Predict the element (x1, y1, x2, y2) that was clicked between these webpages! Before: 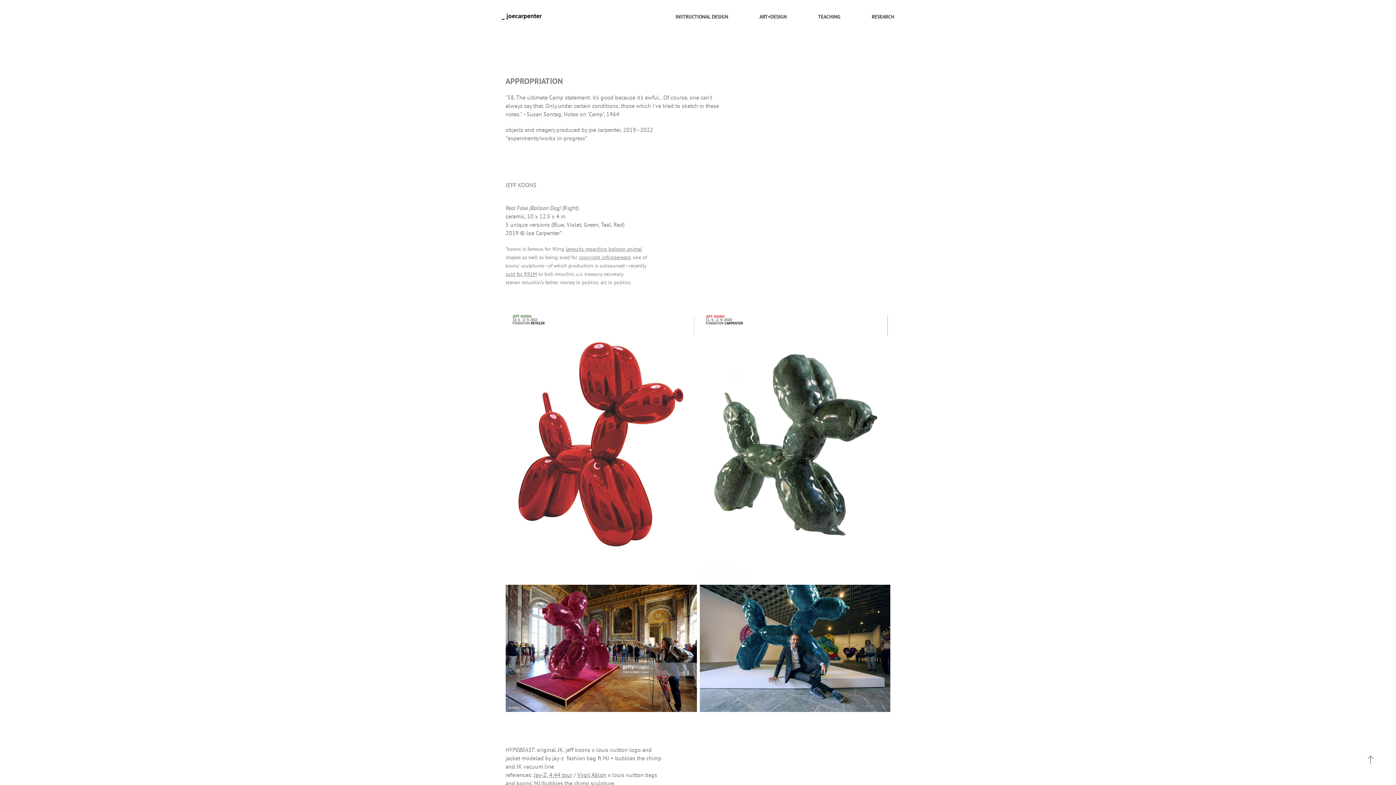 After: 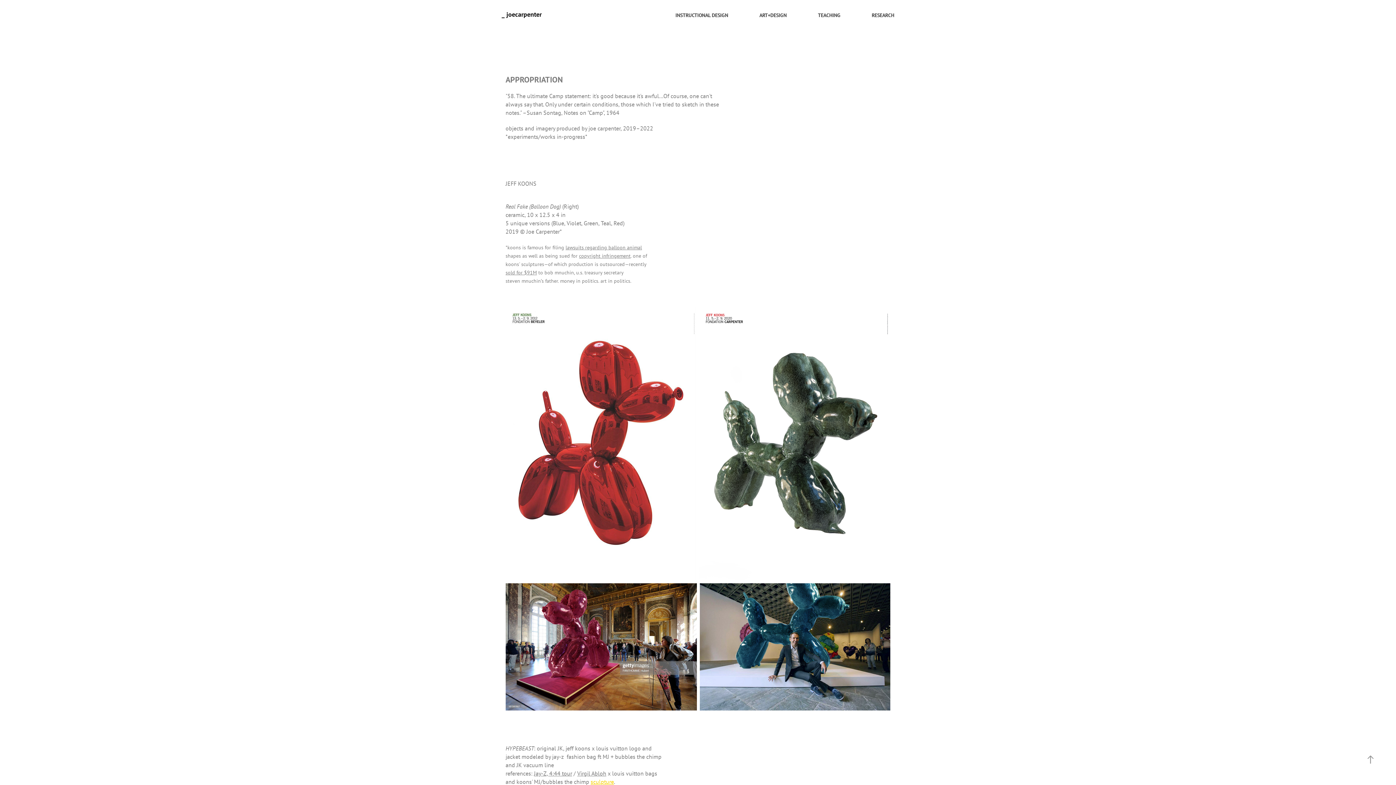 Action: bbox: (590, 779, 614, 787) label: sculpture